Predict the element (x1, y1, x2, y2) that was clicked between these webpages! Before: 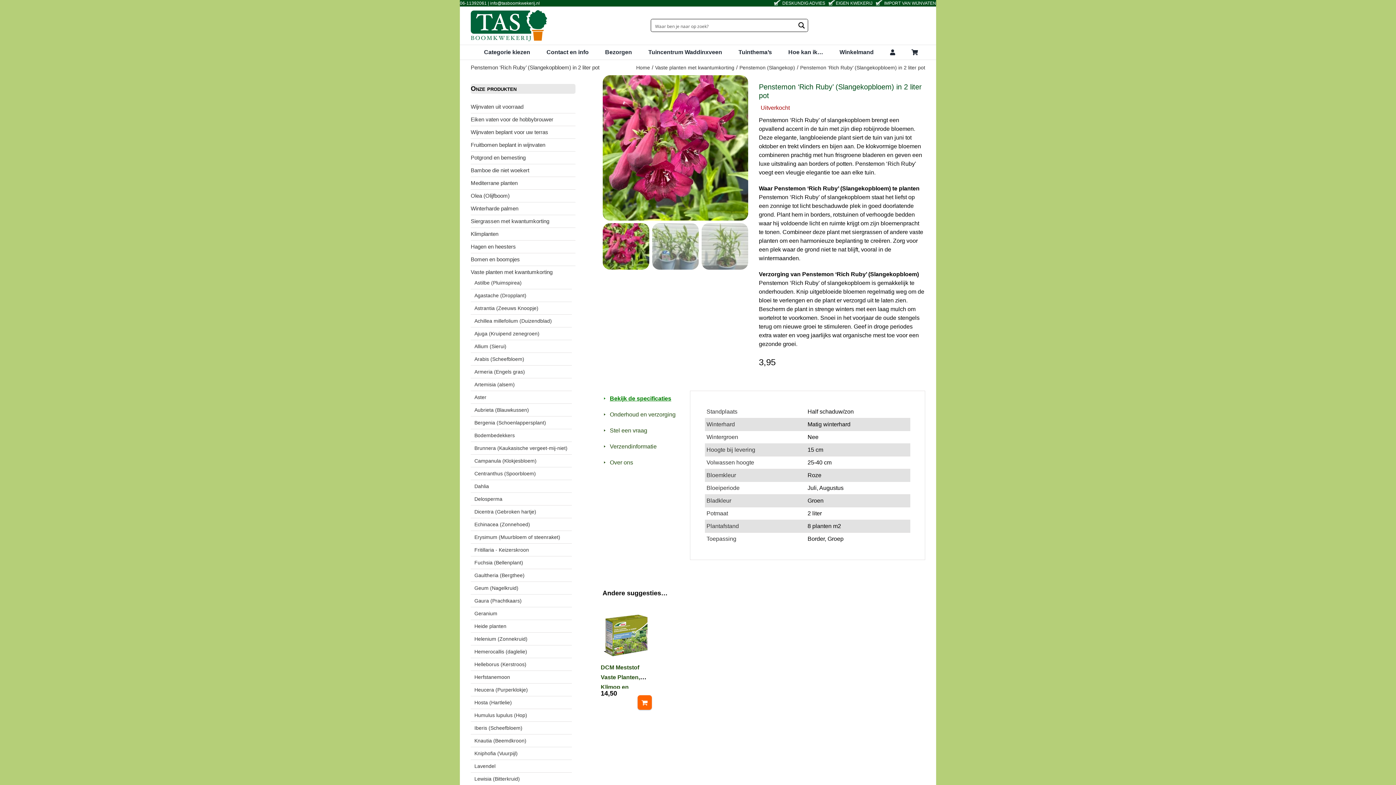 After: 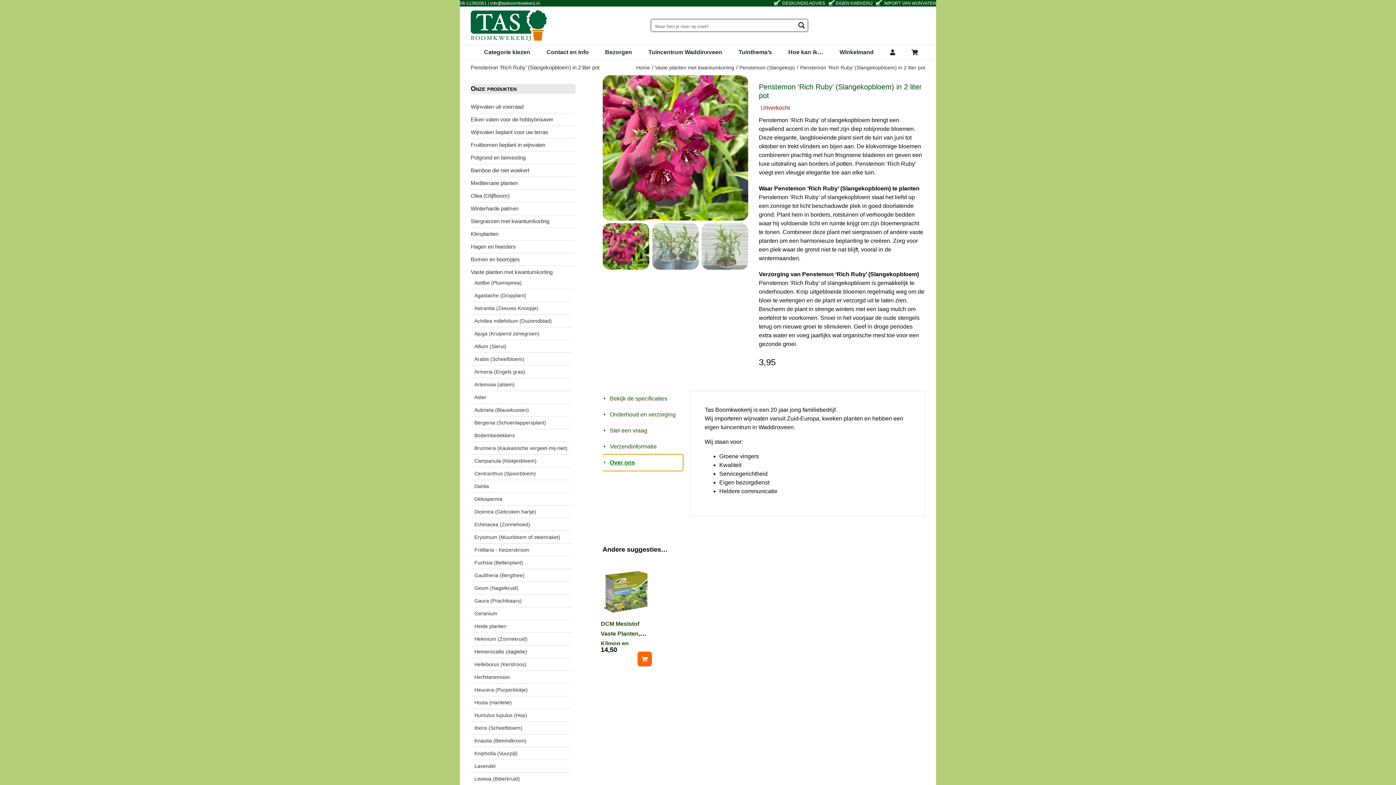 Action: bbox: (602, 454, 682, 470) label: Over ons